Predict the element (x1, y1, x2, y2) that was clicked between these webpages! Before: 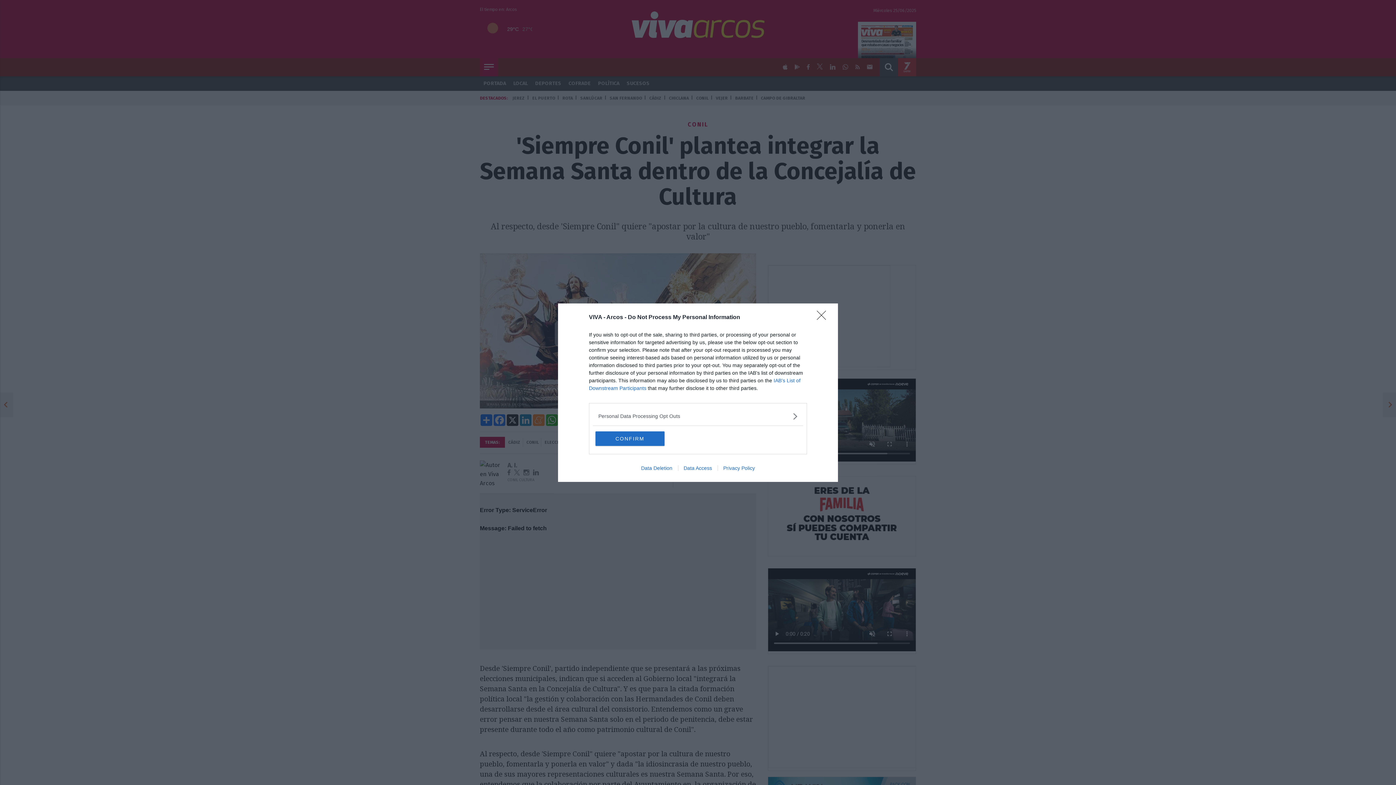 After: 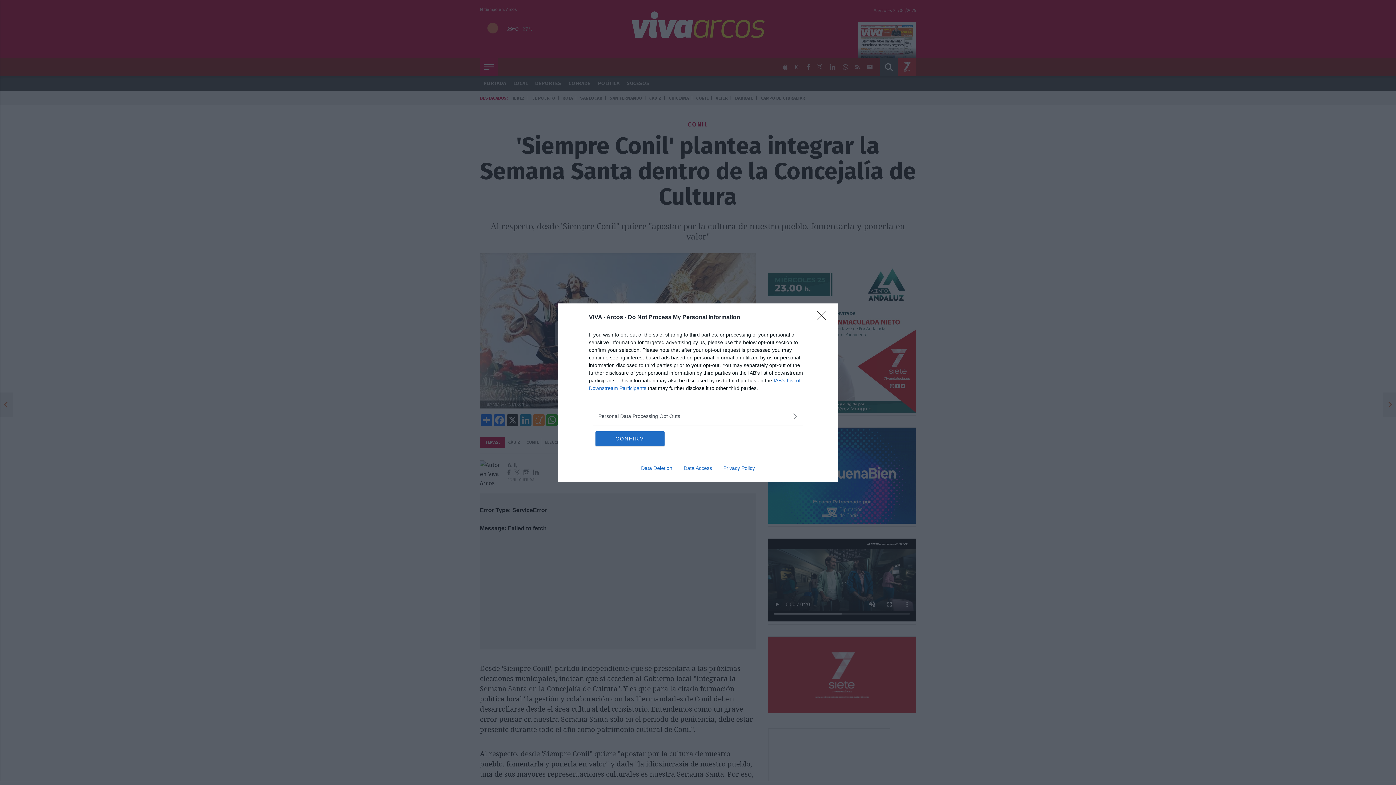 Action: bbox: (678, 465, 717, 471) label: Data Access